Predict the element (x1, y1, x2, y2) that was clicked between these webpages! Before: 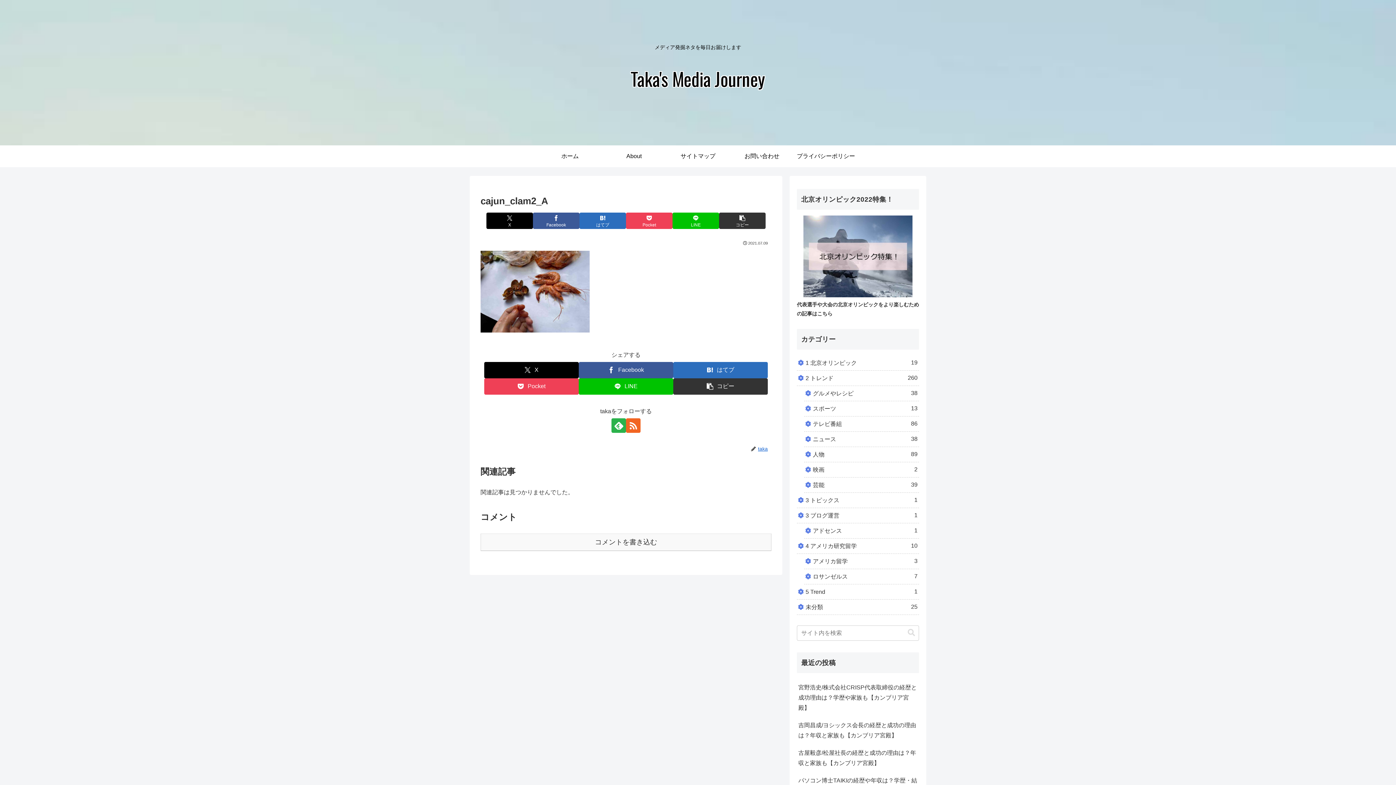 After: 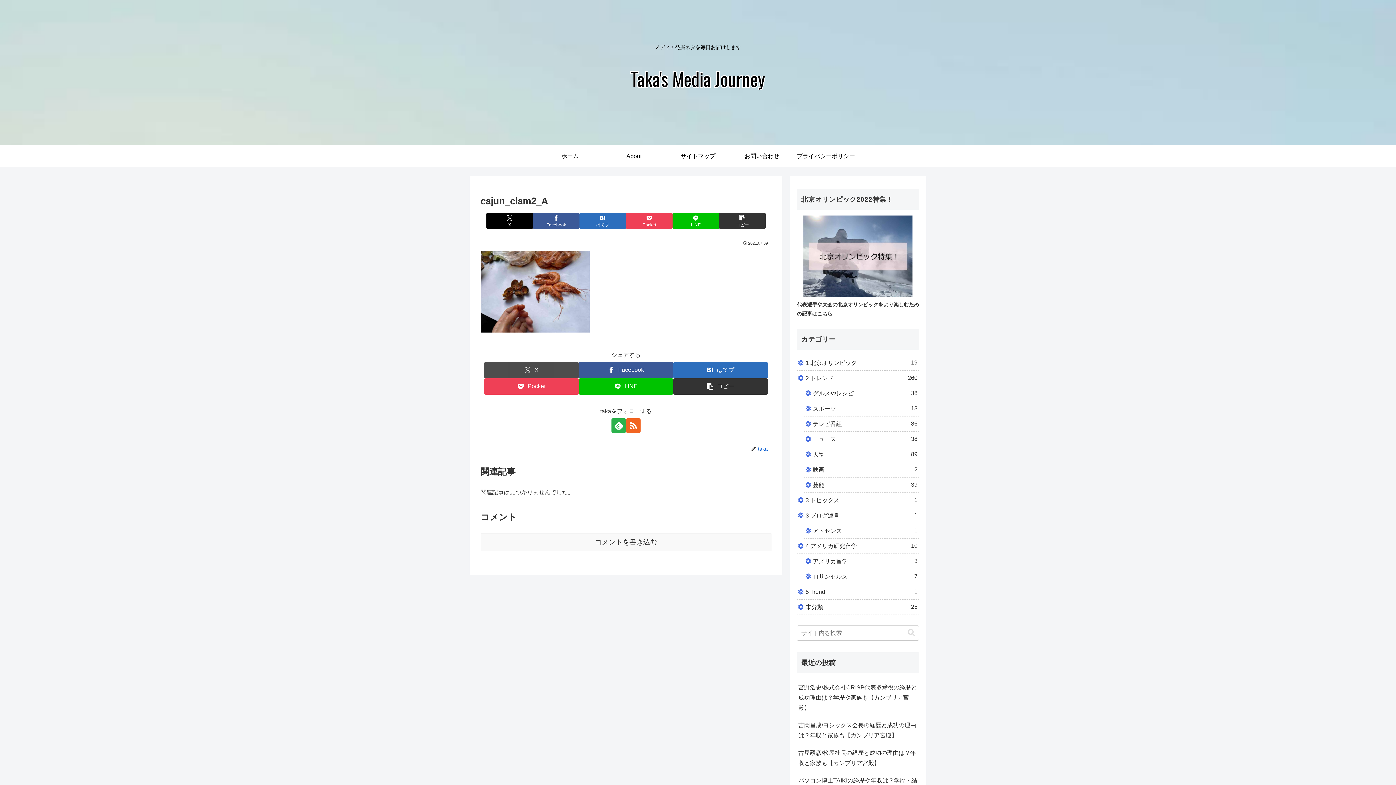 Action: label: Xでシェア bbox: (484, 362, 578, 378)